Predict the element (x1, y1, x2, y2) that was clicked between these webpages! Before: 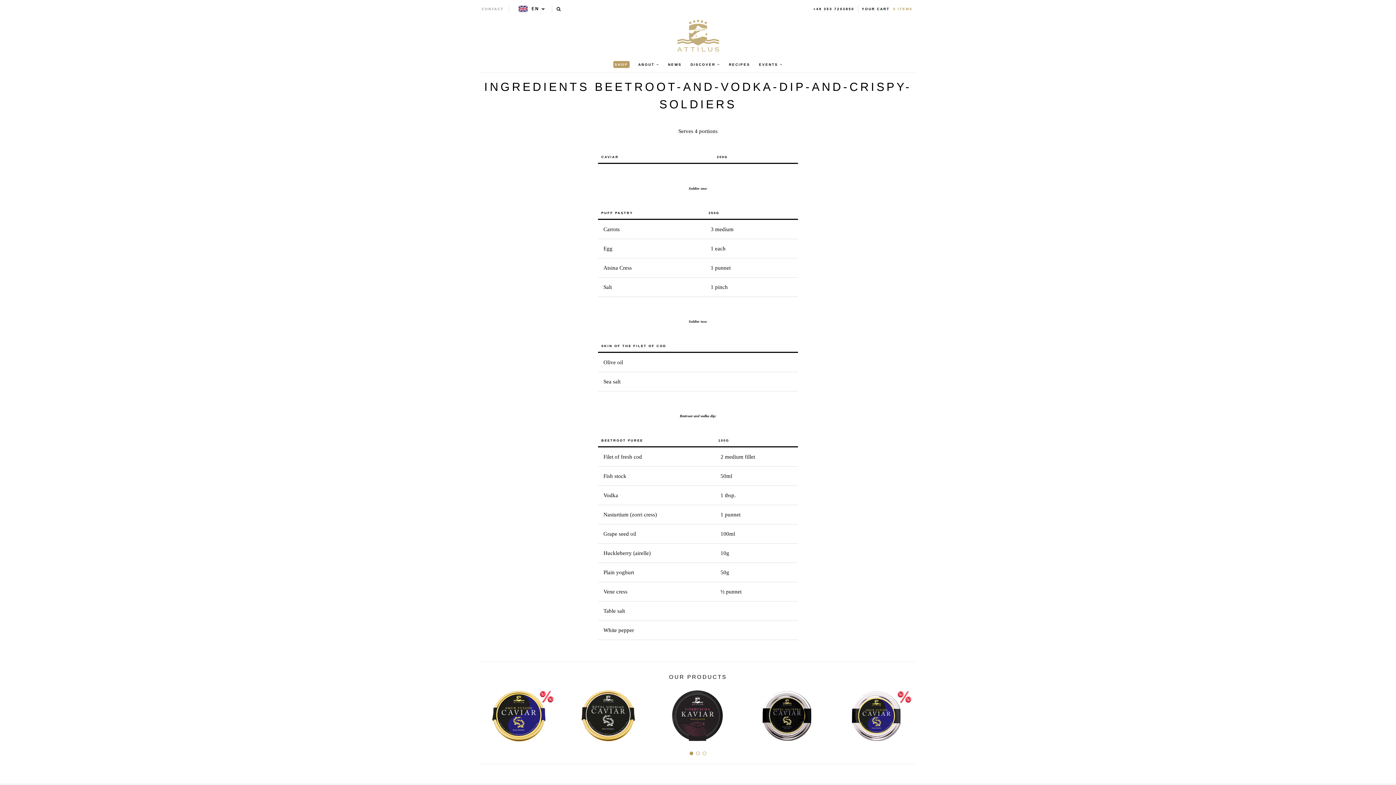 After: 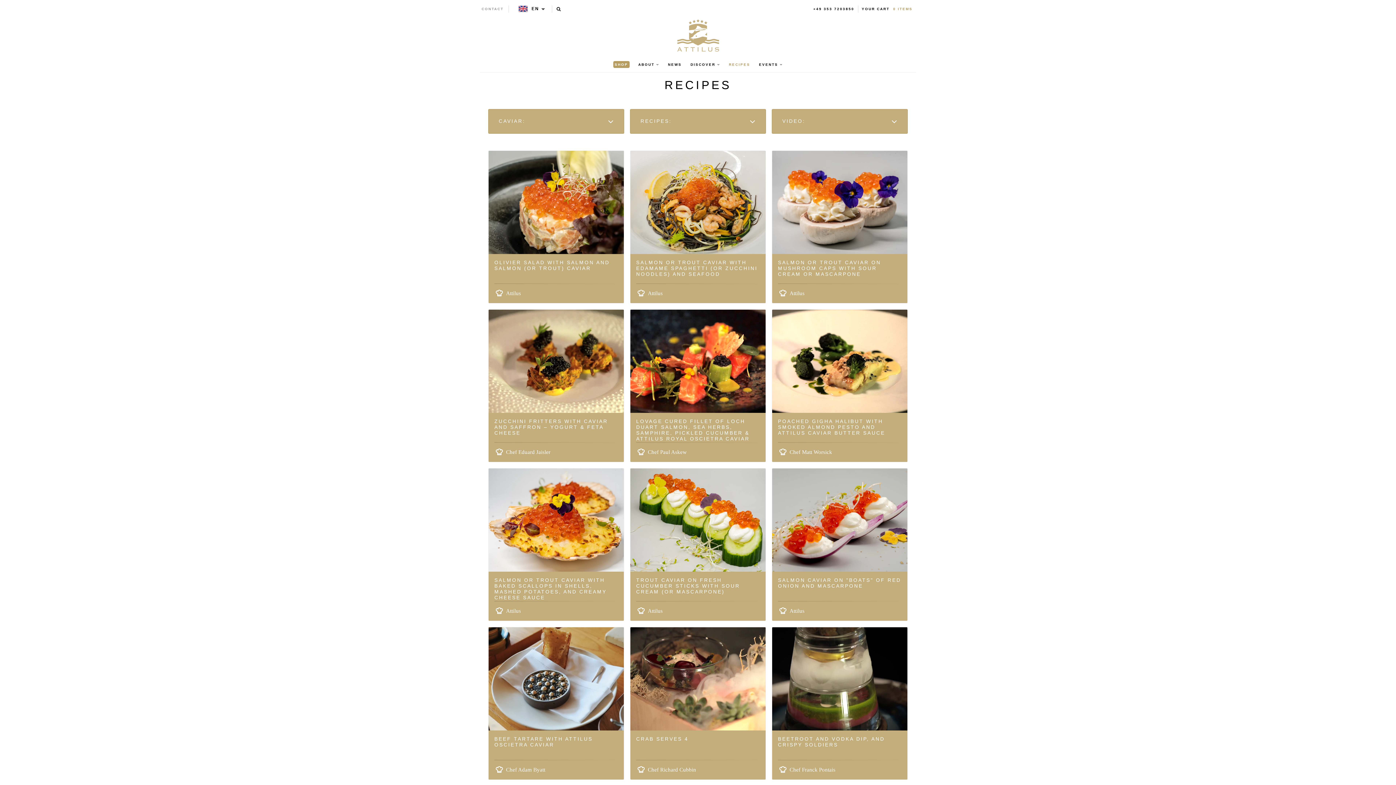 Action: bbox: (725, 56, 753, 72) label: RECIPES